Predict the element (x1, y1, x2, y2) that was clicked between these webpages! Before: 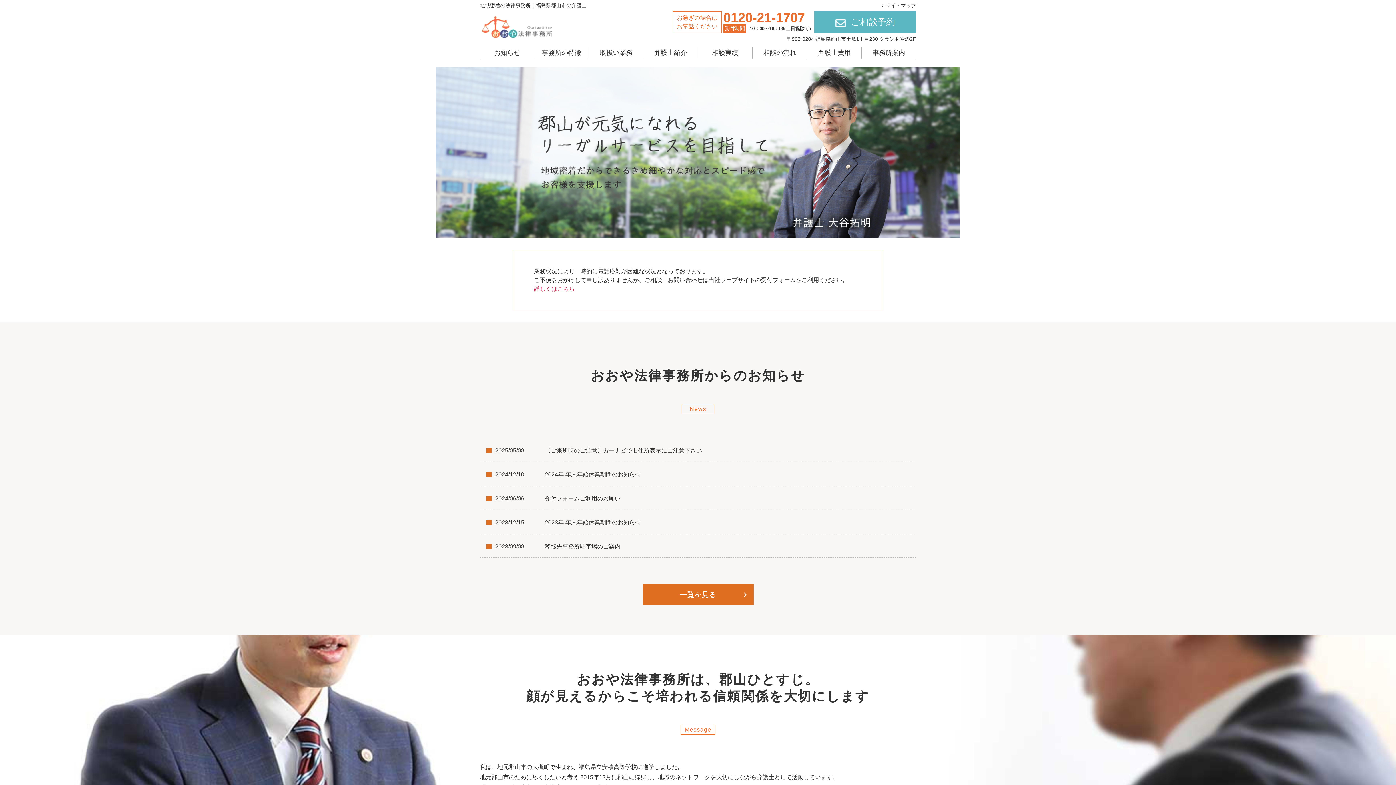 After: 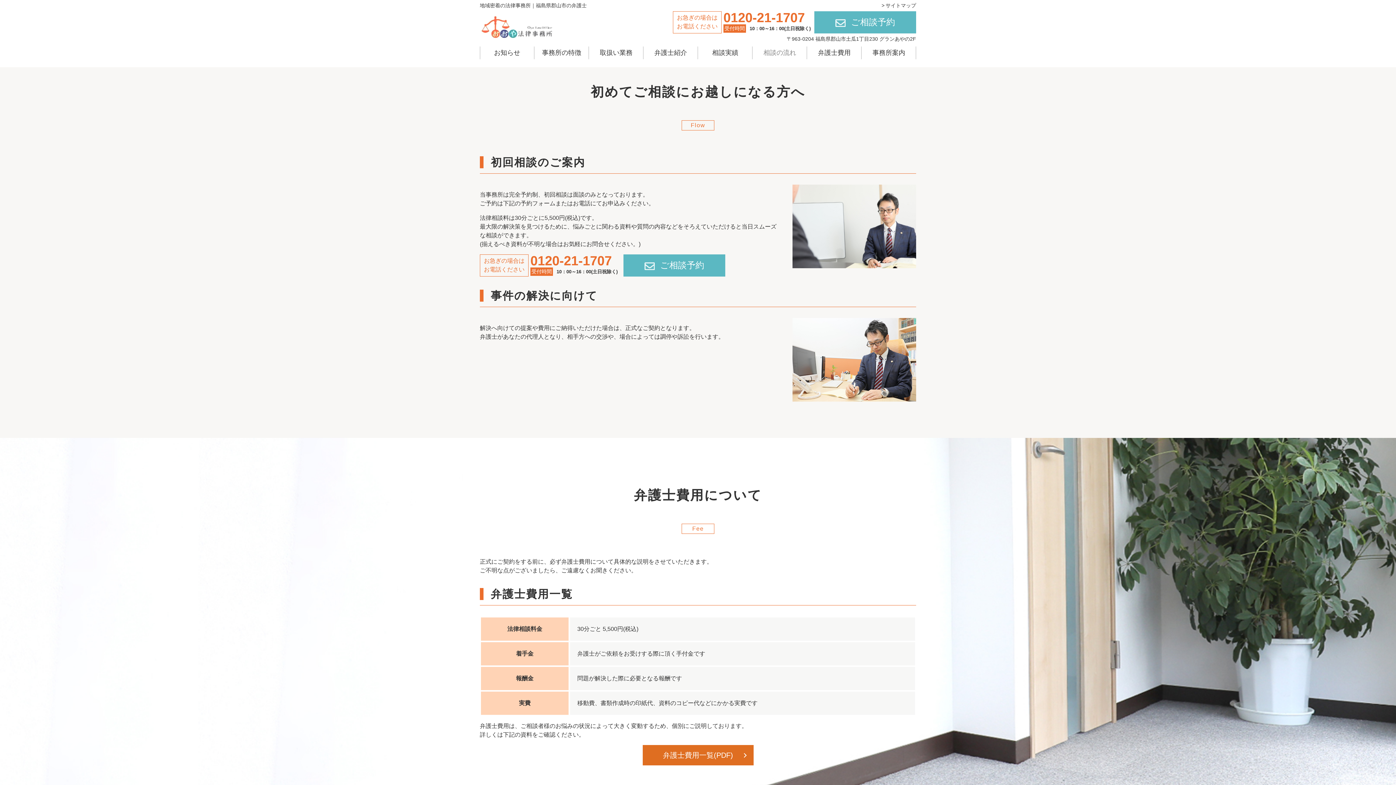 Action: label: 相談の流れ bbox: (753, 46, 806, 59)